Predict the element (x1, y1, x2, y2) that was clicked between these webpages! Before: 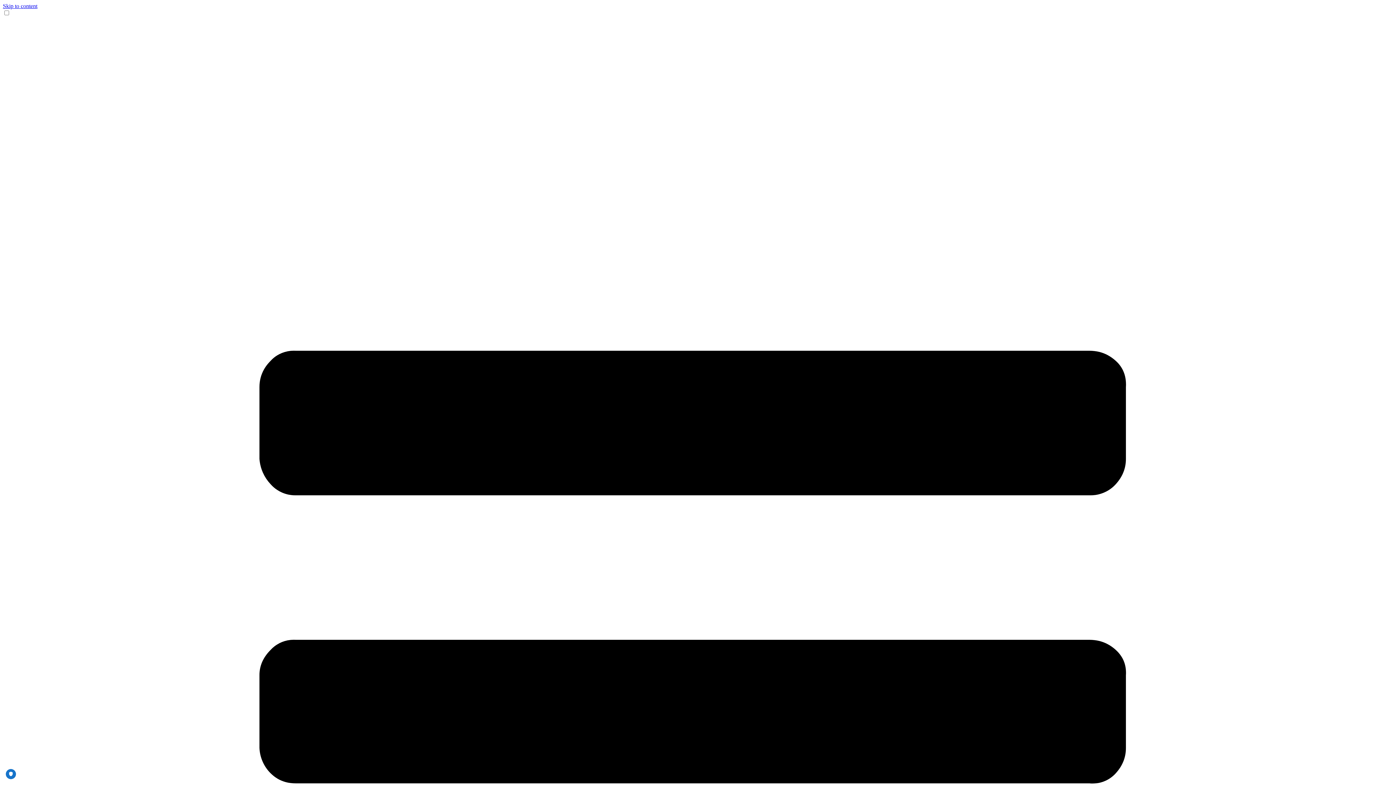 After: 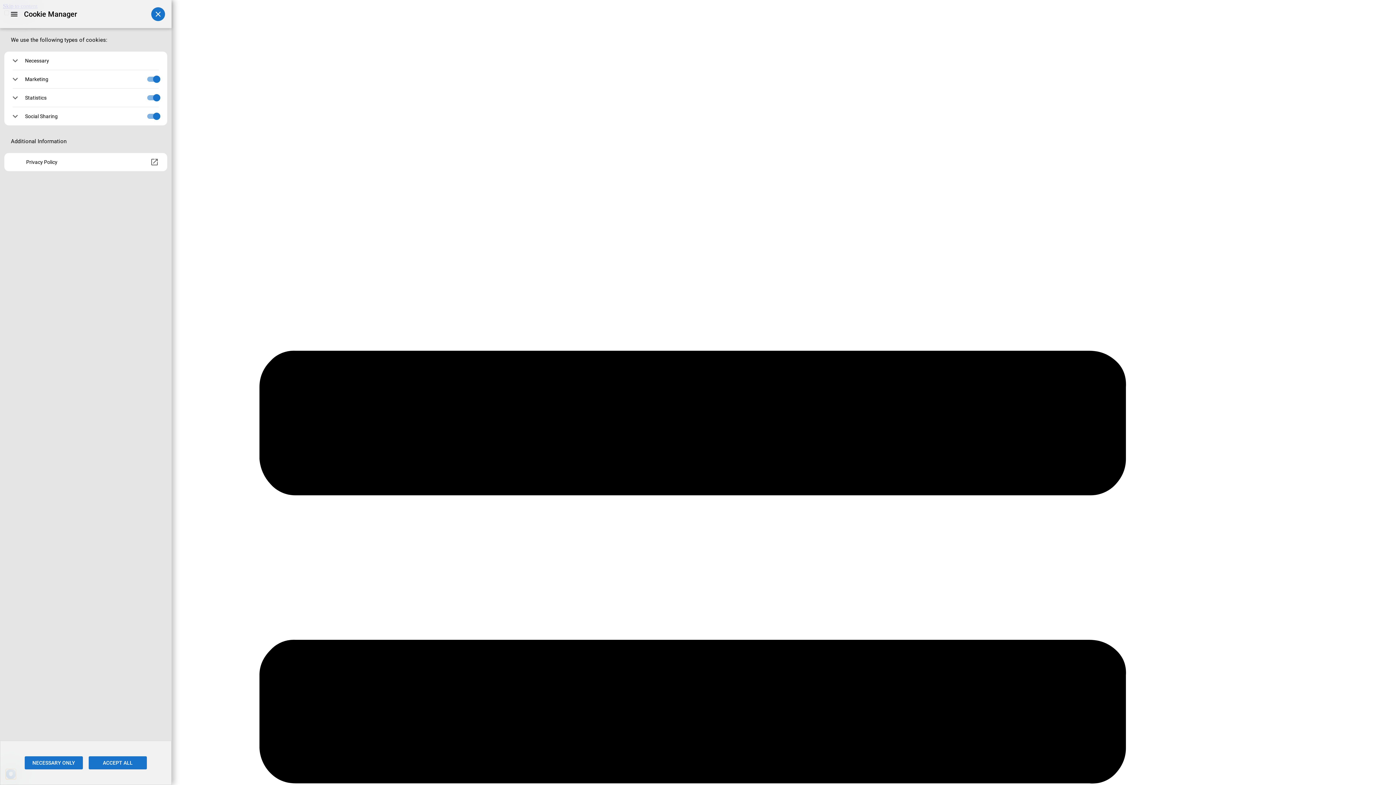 Action: bbox: (5, 769, 16, 779) label: PRIVACY